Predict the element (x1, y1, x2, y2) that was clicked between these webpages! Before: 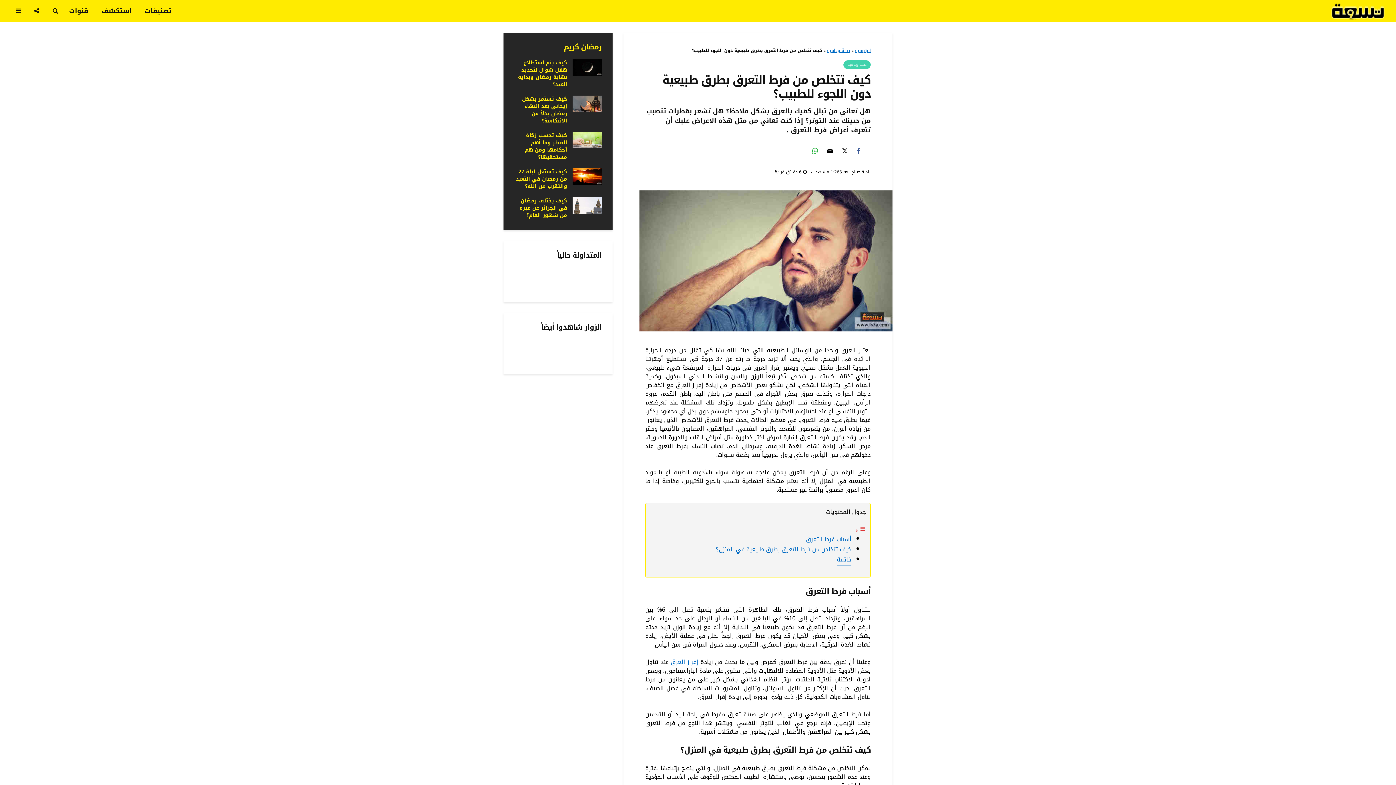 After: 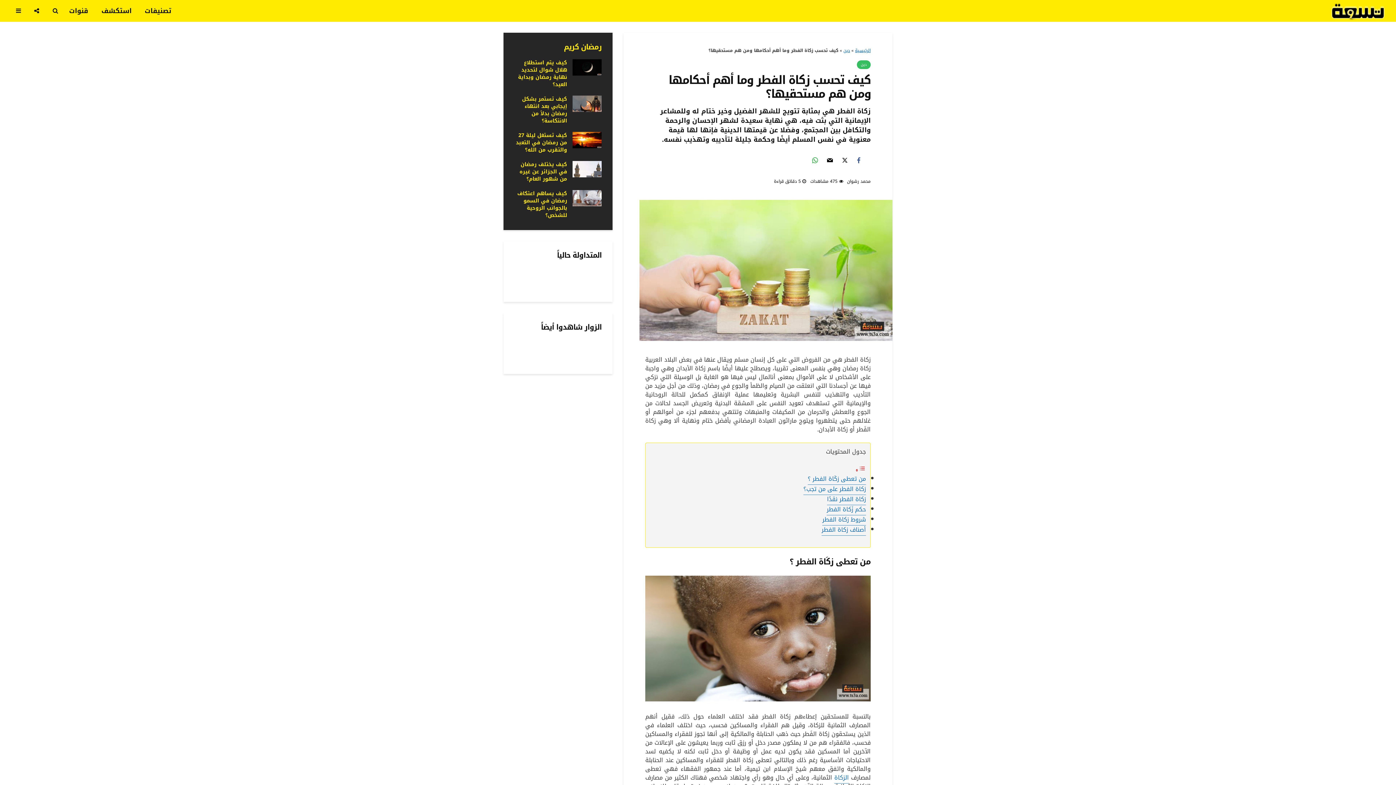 Action: bbox: (572, 134, 601, 144)